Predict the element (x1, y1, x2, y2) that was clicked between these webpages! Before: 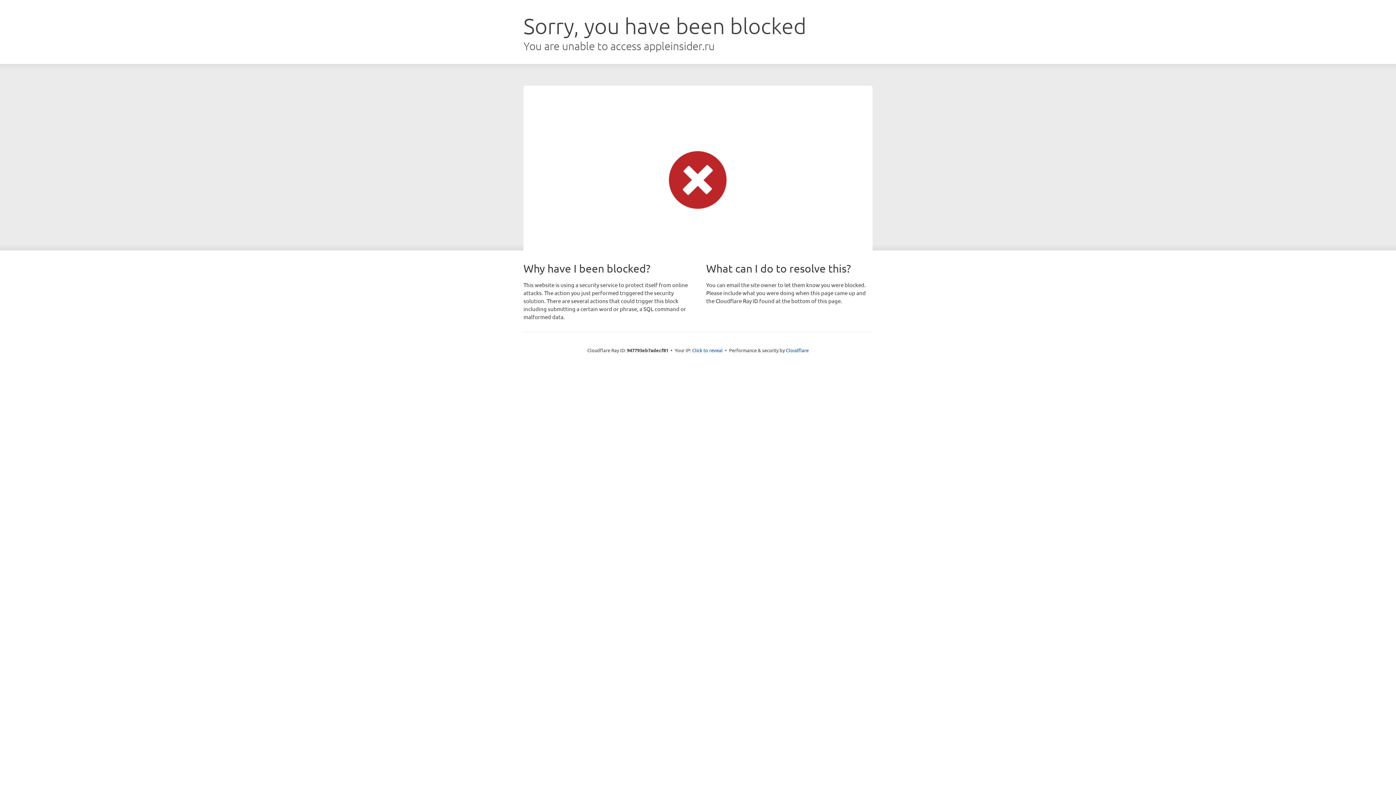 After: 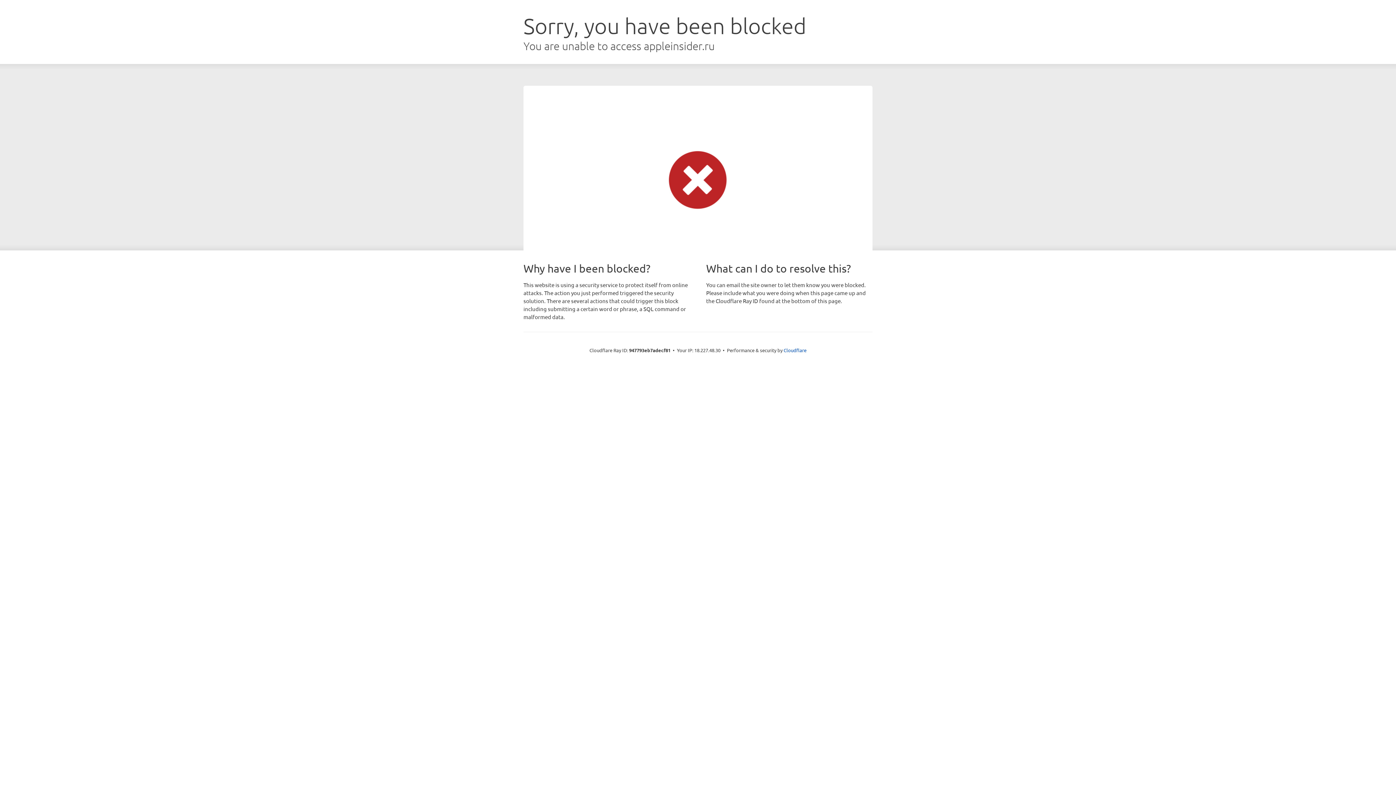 Action: label: Click to reveal bbox: (692, 346, 722, 353)